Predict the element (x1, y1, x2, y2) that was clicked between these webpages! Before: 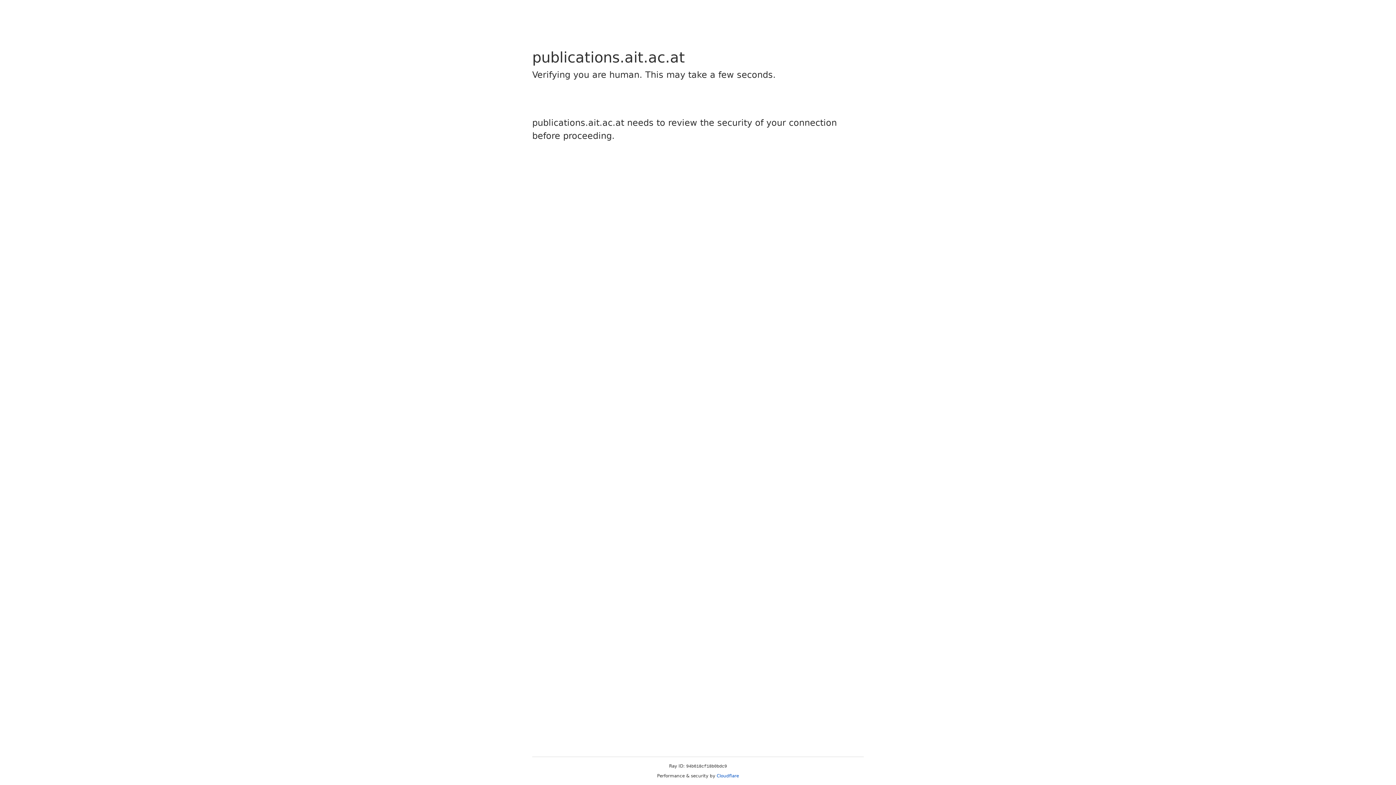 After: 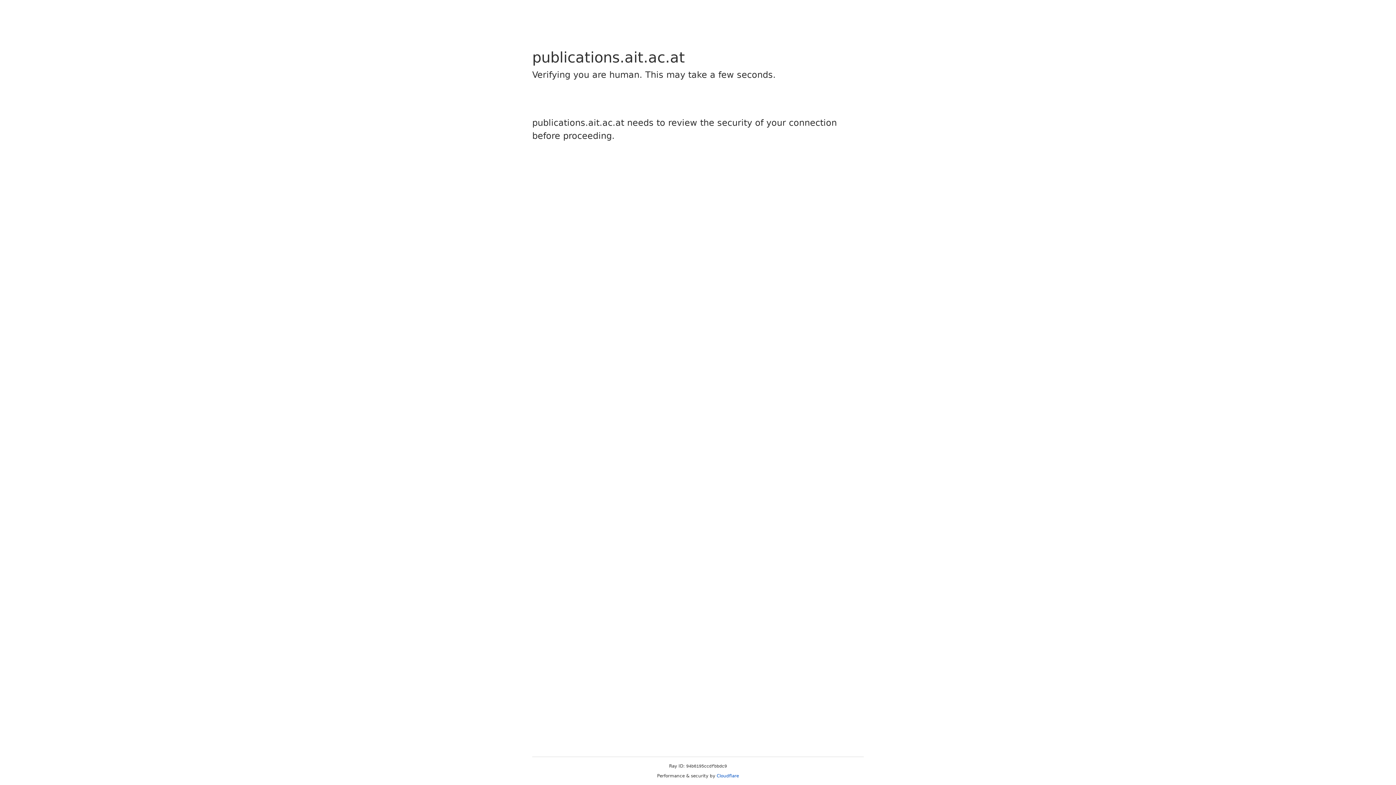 Action: label: Cloudflare bbox: (716, 773, 739, 778)